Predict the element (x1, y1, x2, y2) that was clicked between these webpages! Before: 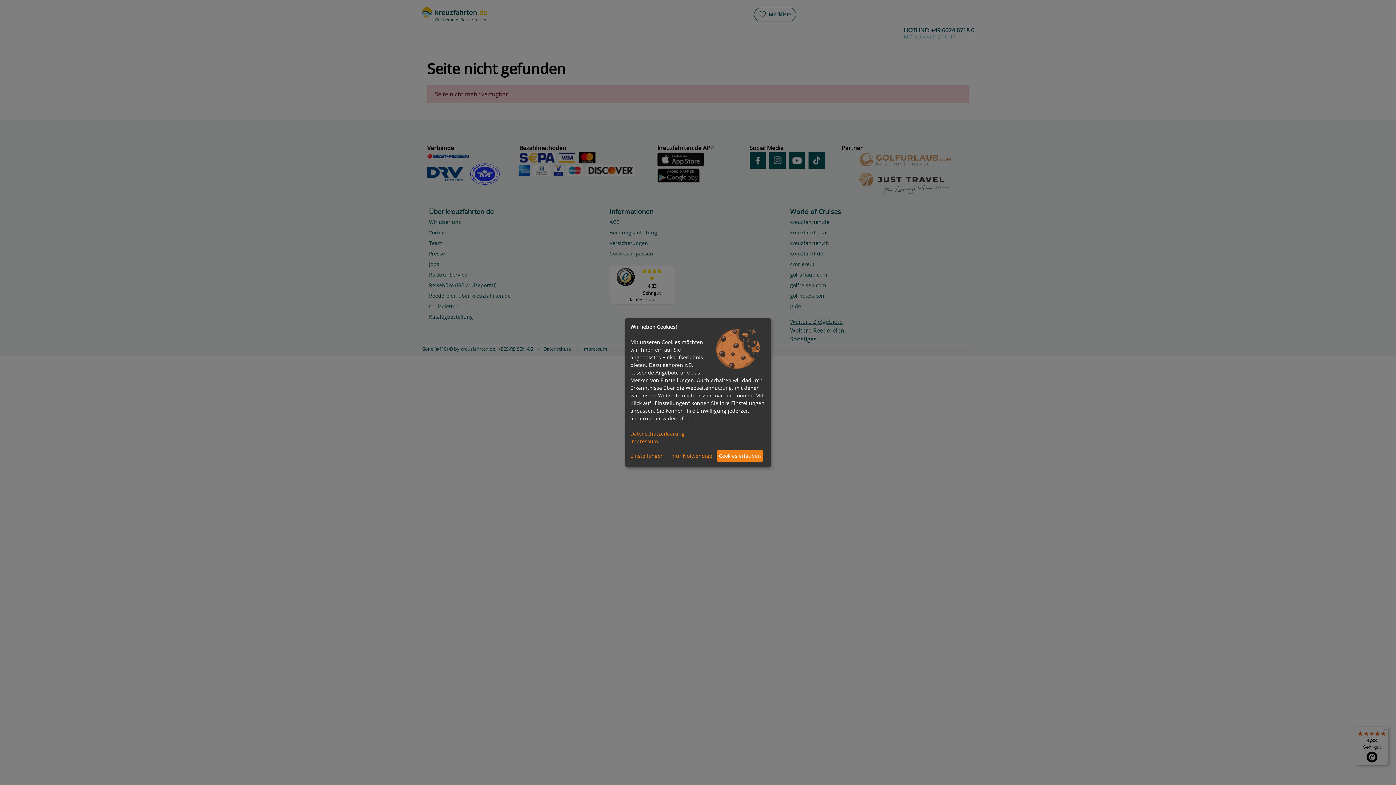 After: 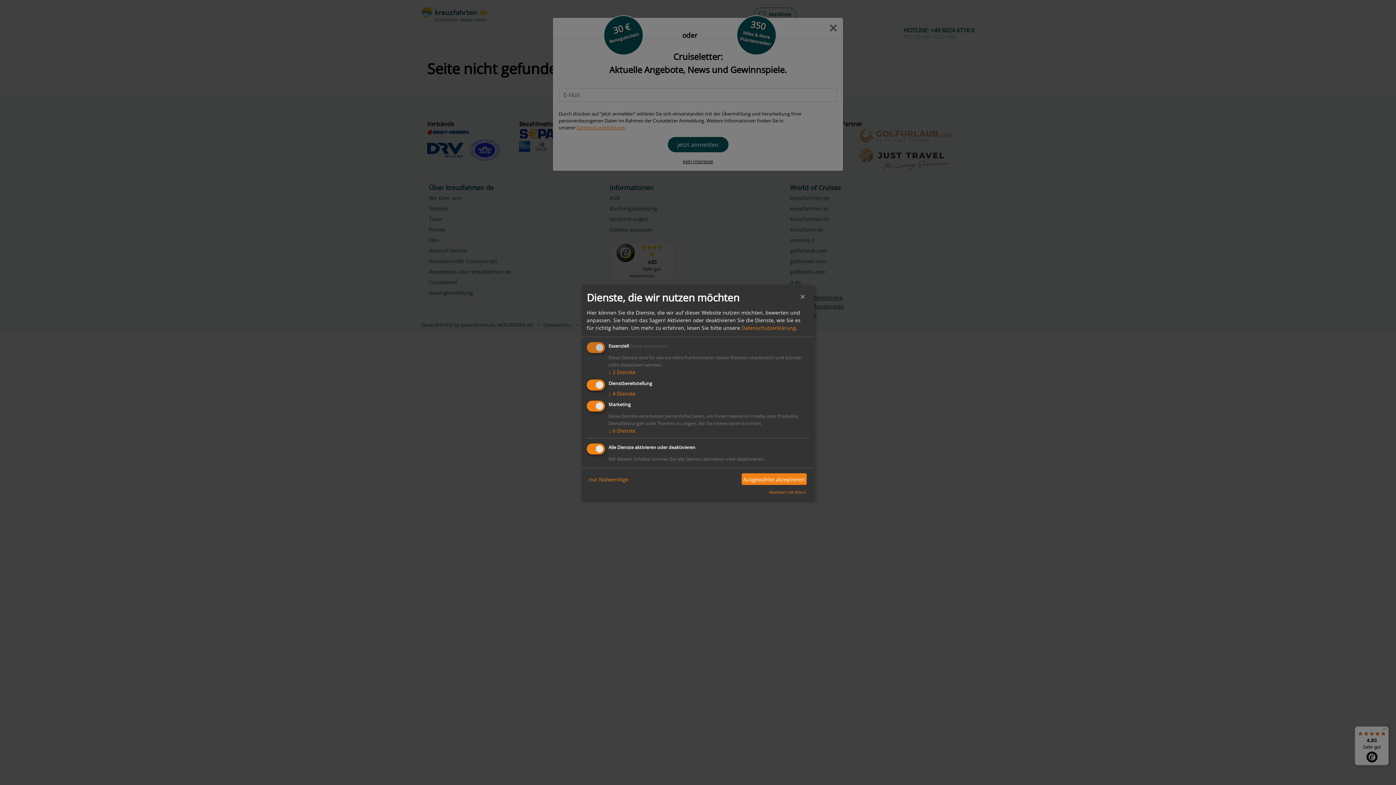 Action: label: Einstellungen bbox: (630, 450, 666, 461)